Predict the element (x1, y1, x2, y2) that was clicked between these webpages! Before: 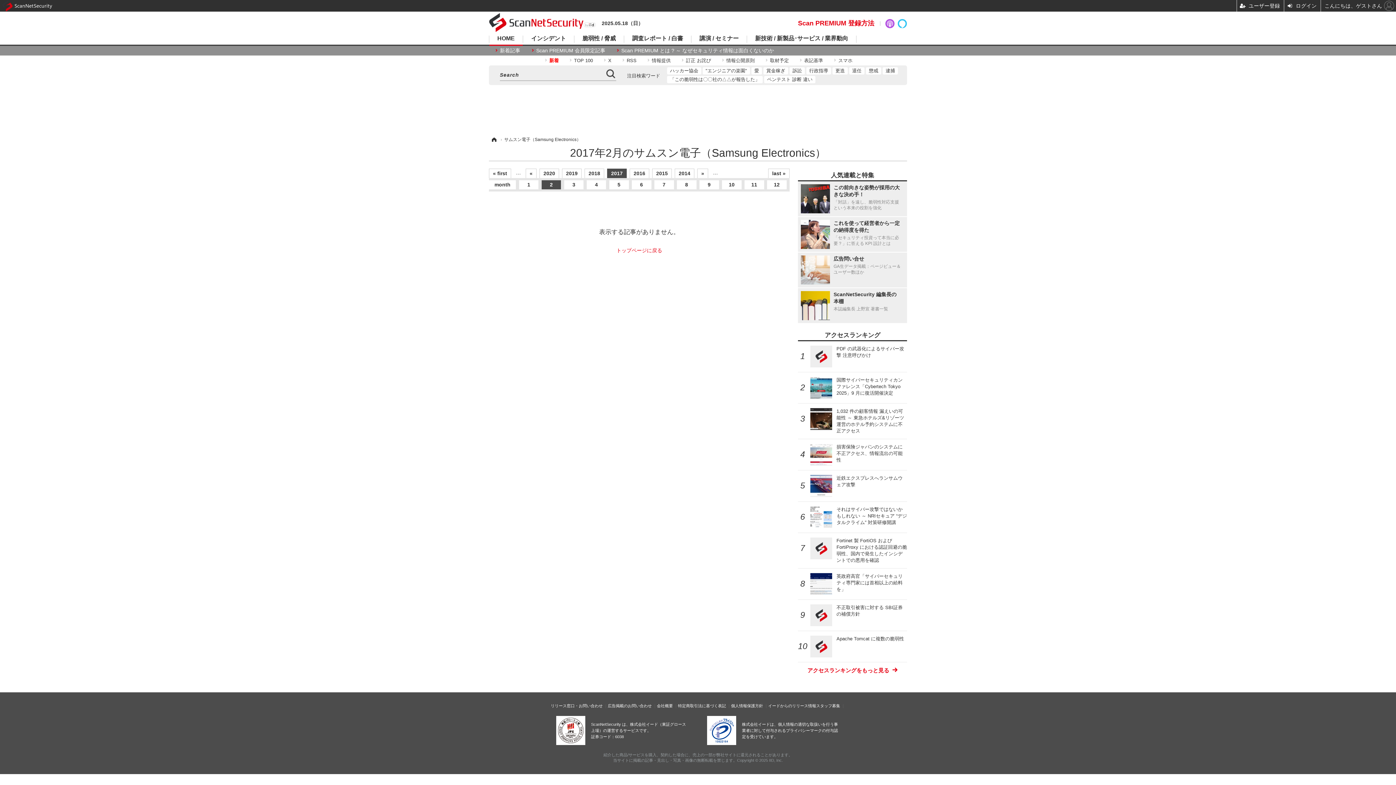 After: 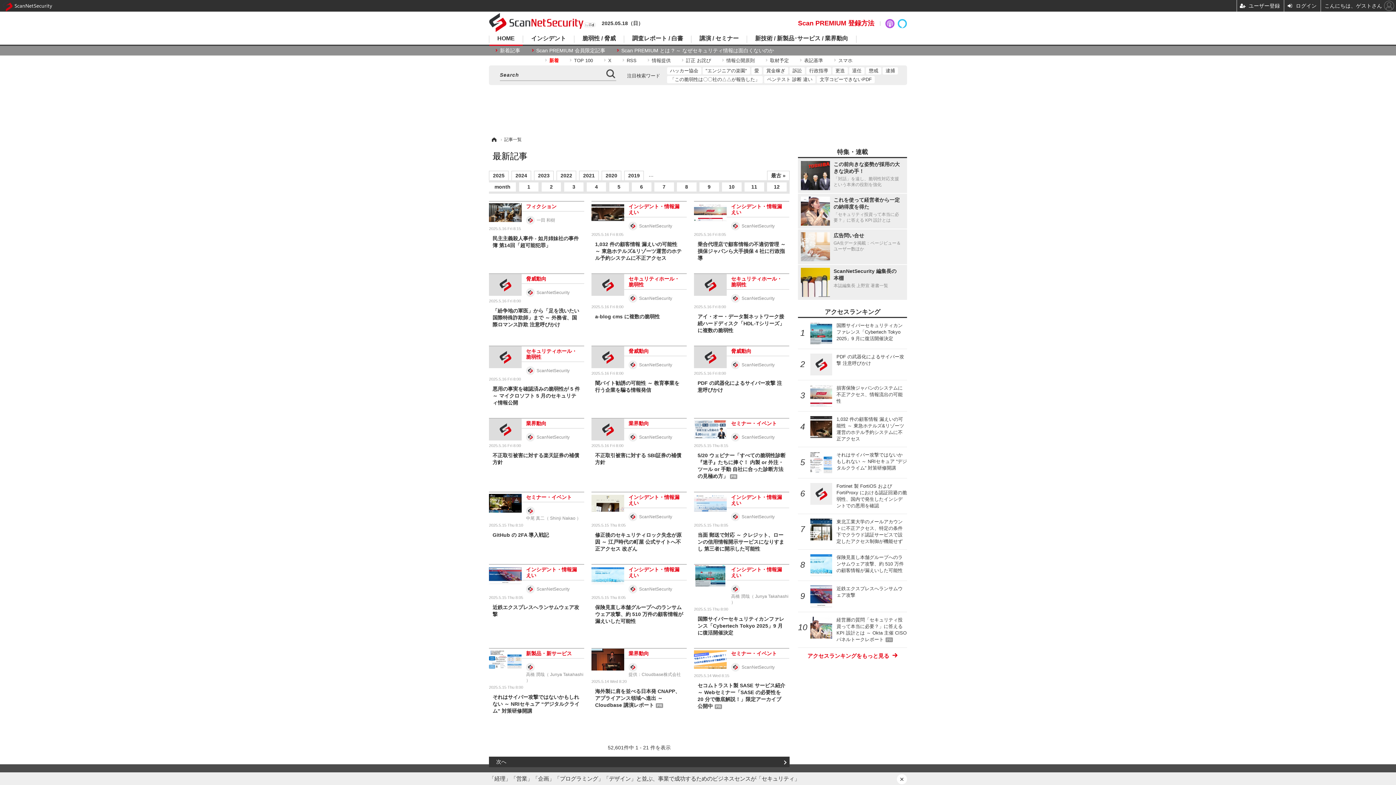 Action: bbox: (489, 47, 525, 55) label: 新着記事